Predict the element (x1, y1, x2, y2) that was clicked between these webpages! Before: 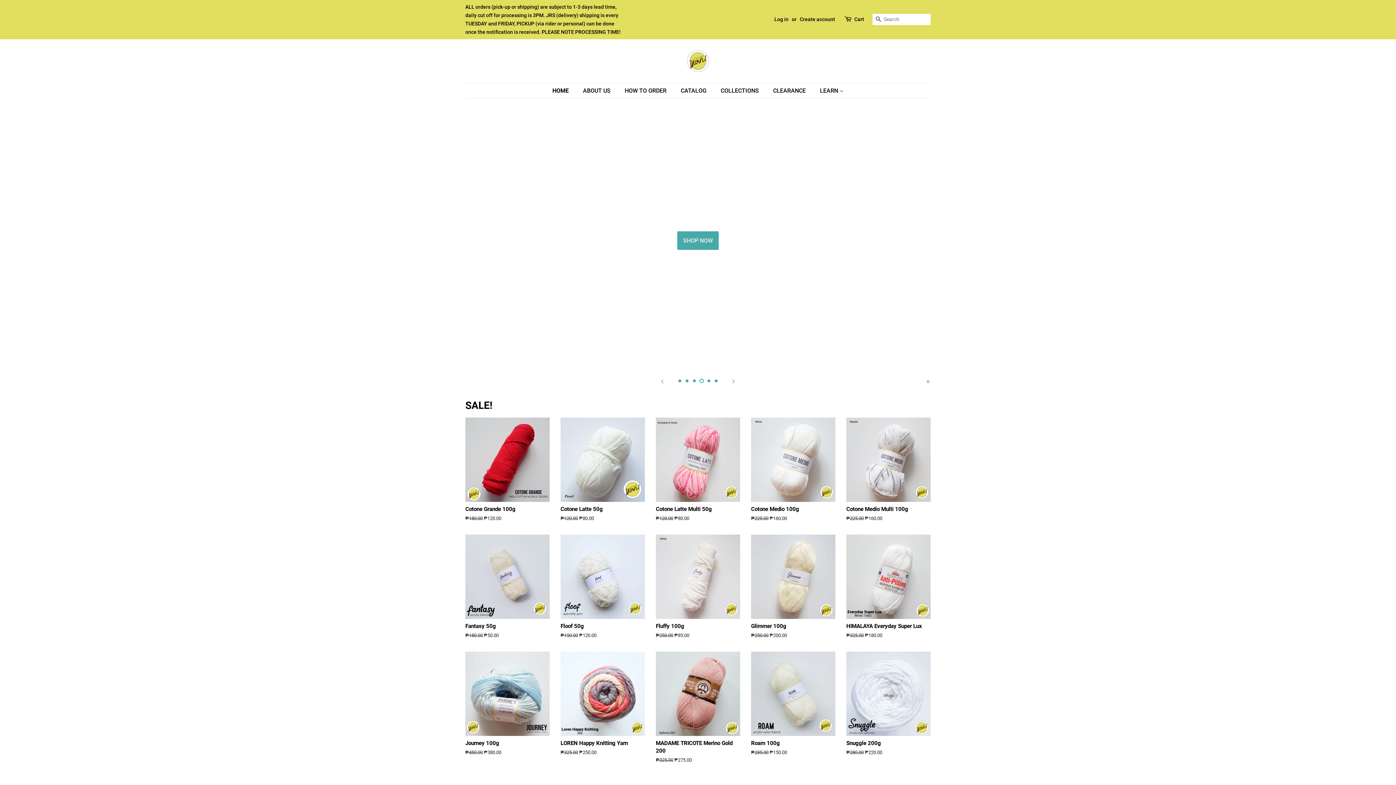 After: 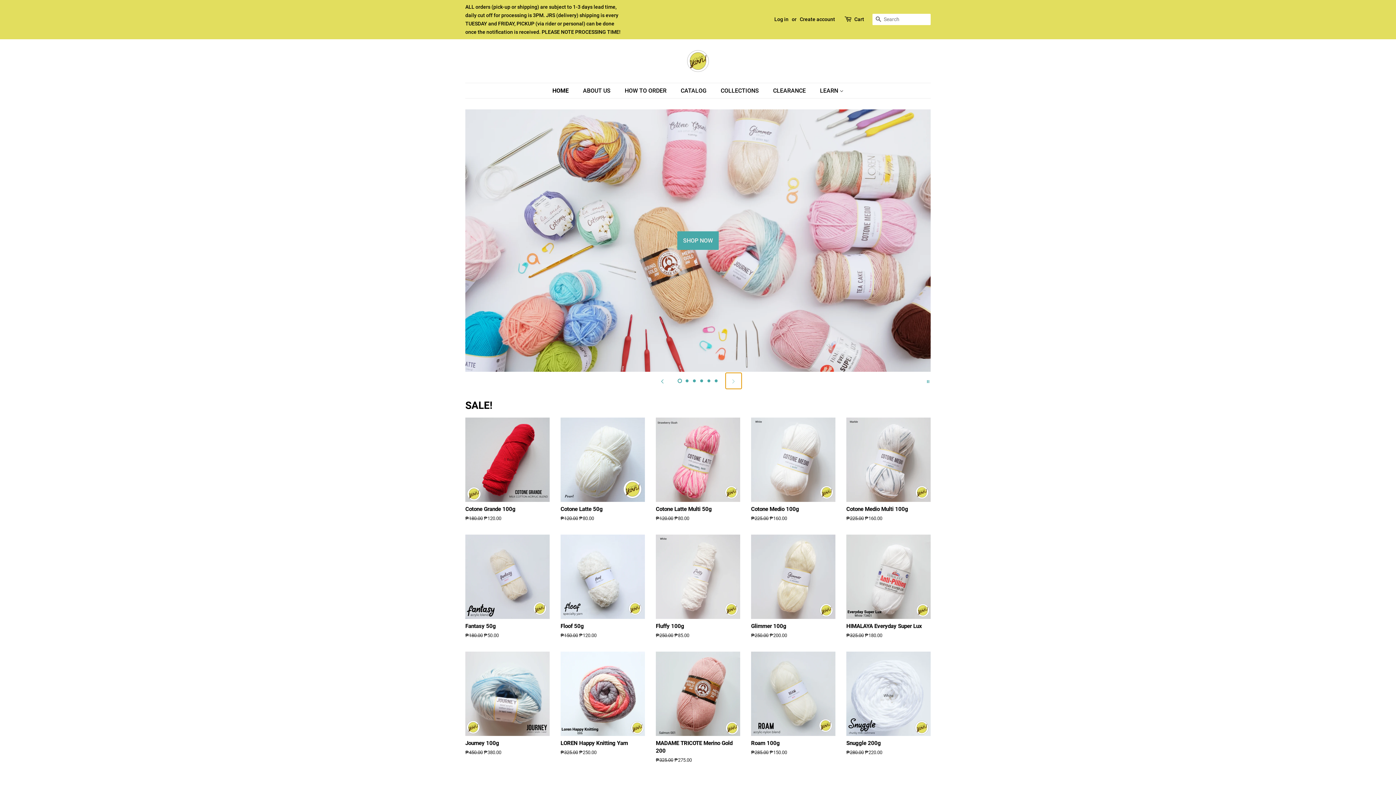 Action: bbox: (725, 372, 741, 388) label: Next slide